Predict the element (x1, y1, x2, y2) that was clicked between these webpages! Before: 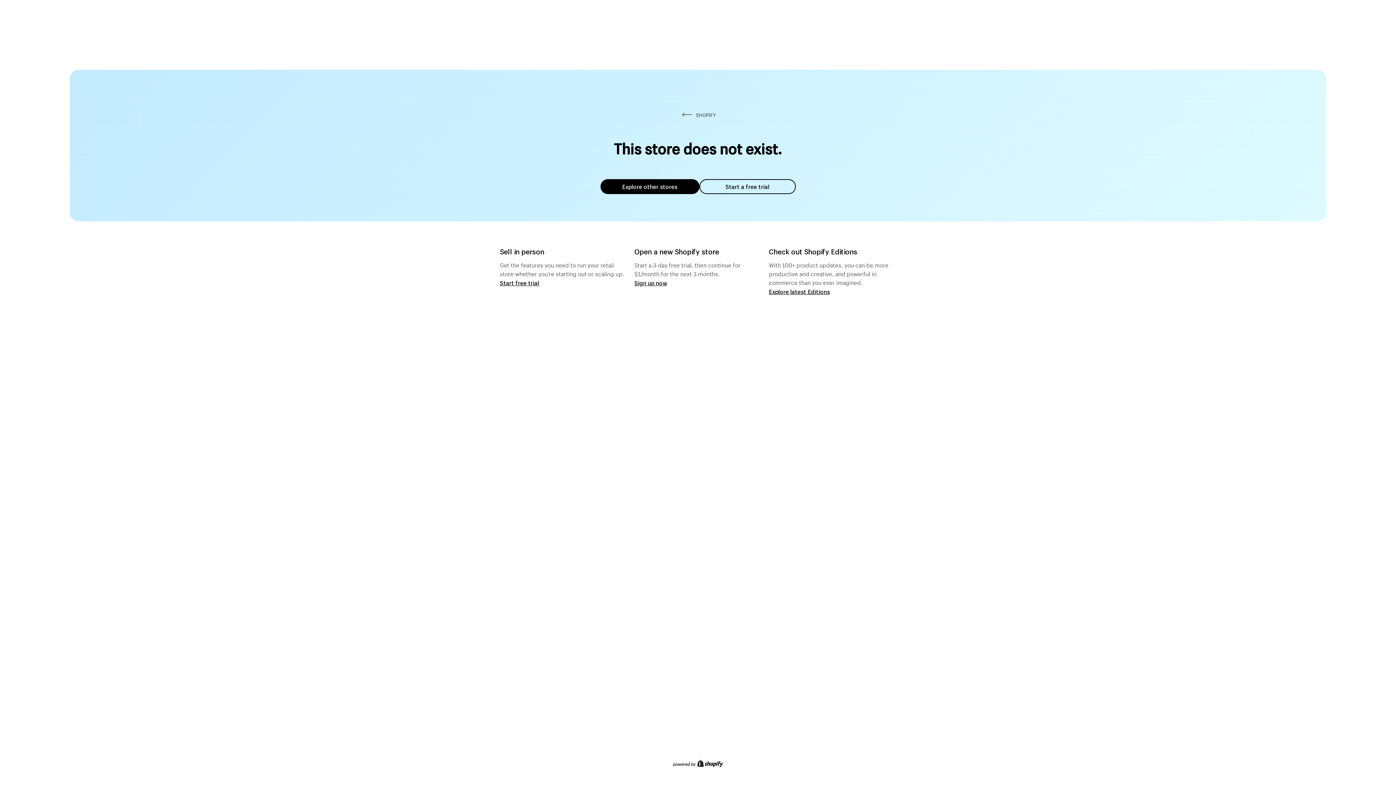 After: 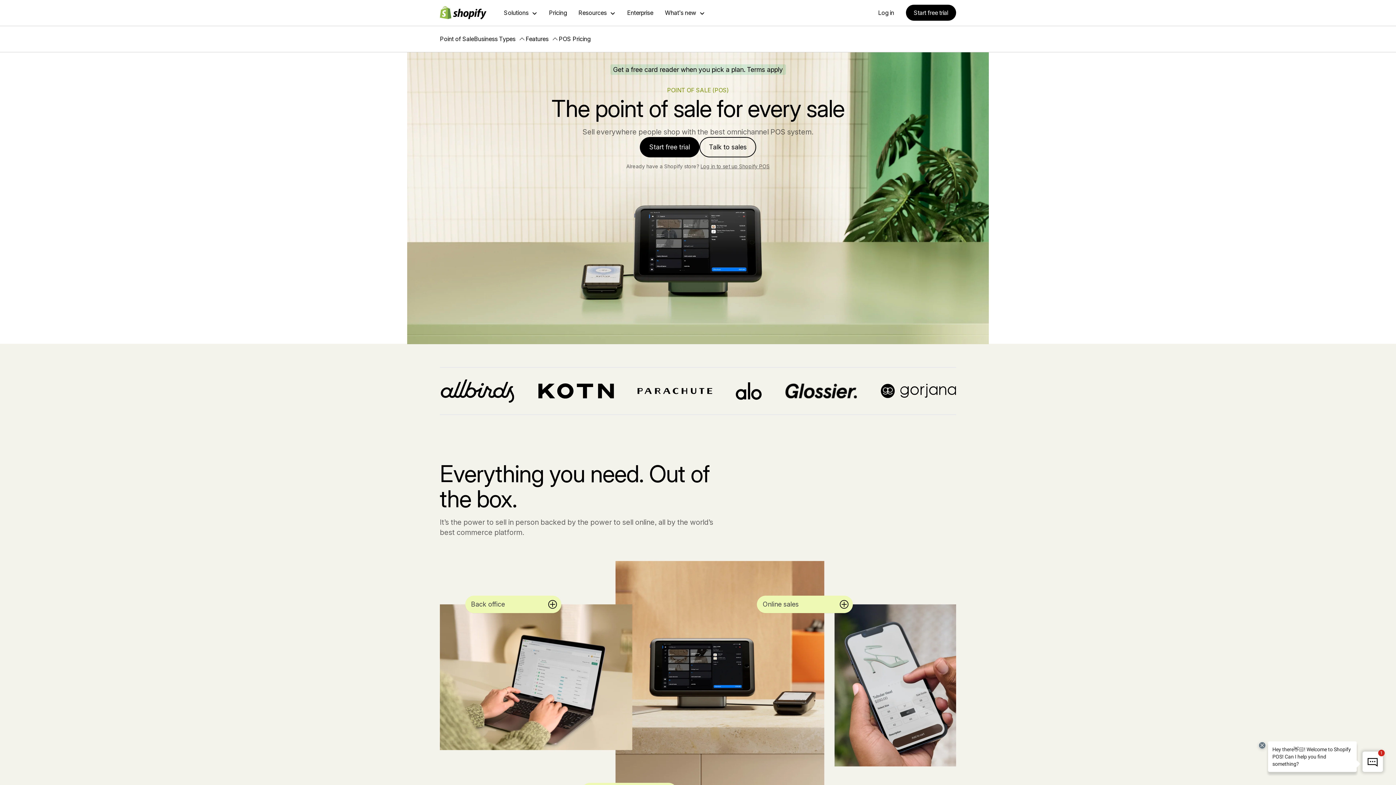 Action: label: Start free trial bbox: (500, 279, 539, 286)